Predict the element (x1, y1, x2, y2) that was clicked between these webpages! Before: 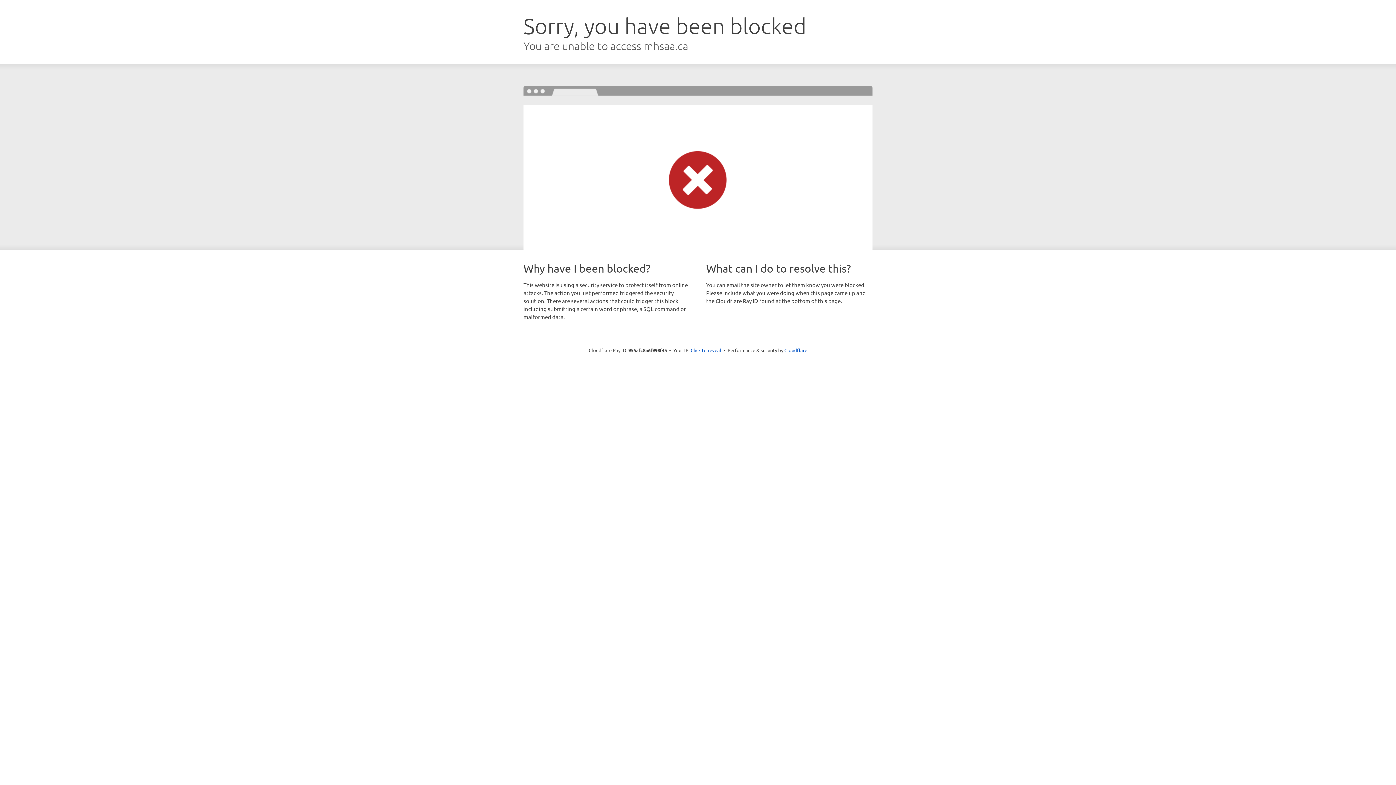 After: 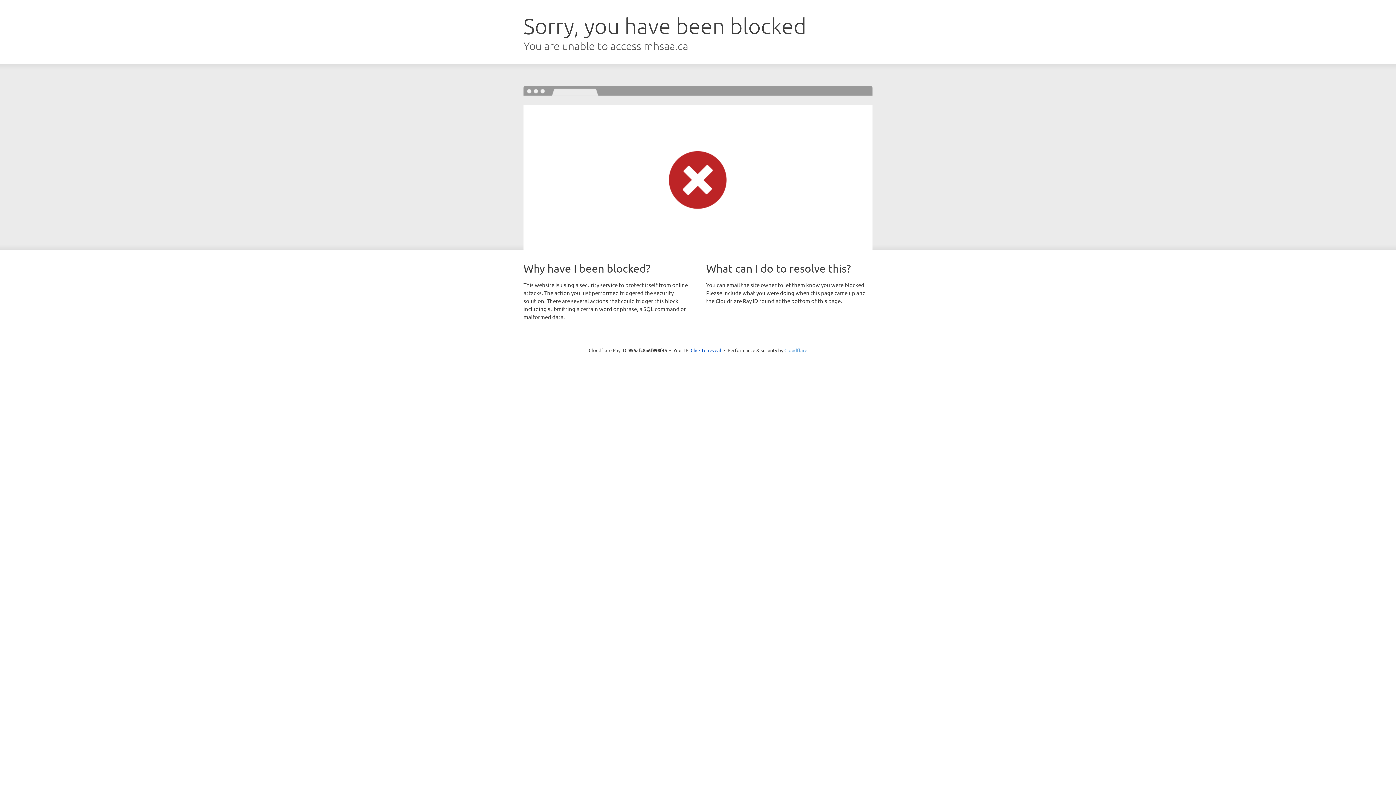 Action: label: Cloudflare bbox: (784, 347, 807, 353)